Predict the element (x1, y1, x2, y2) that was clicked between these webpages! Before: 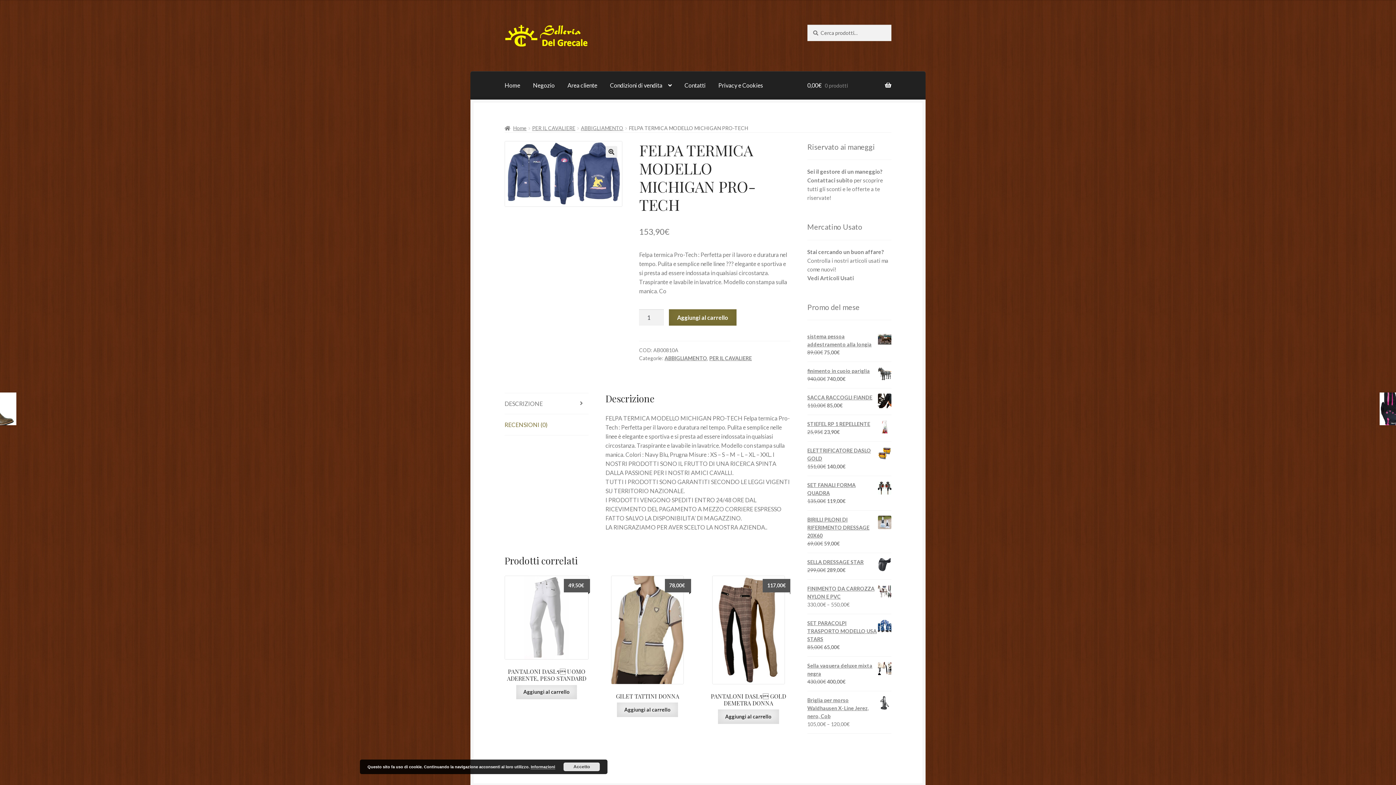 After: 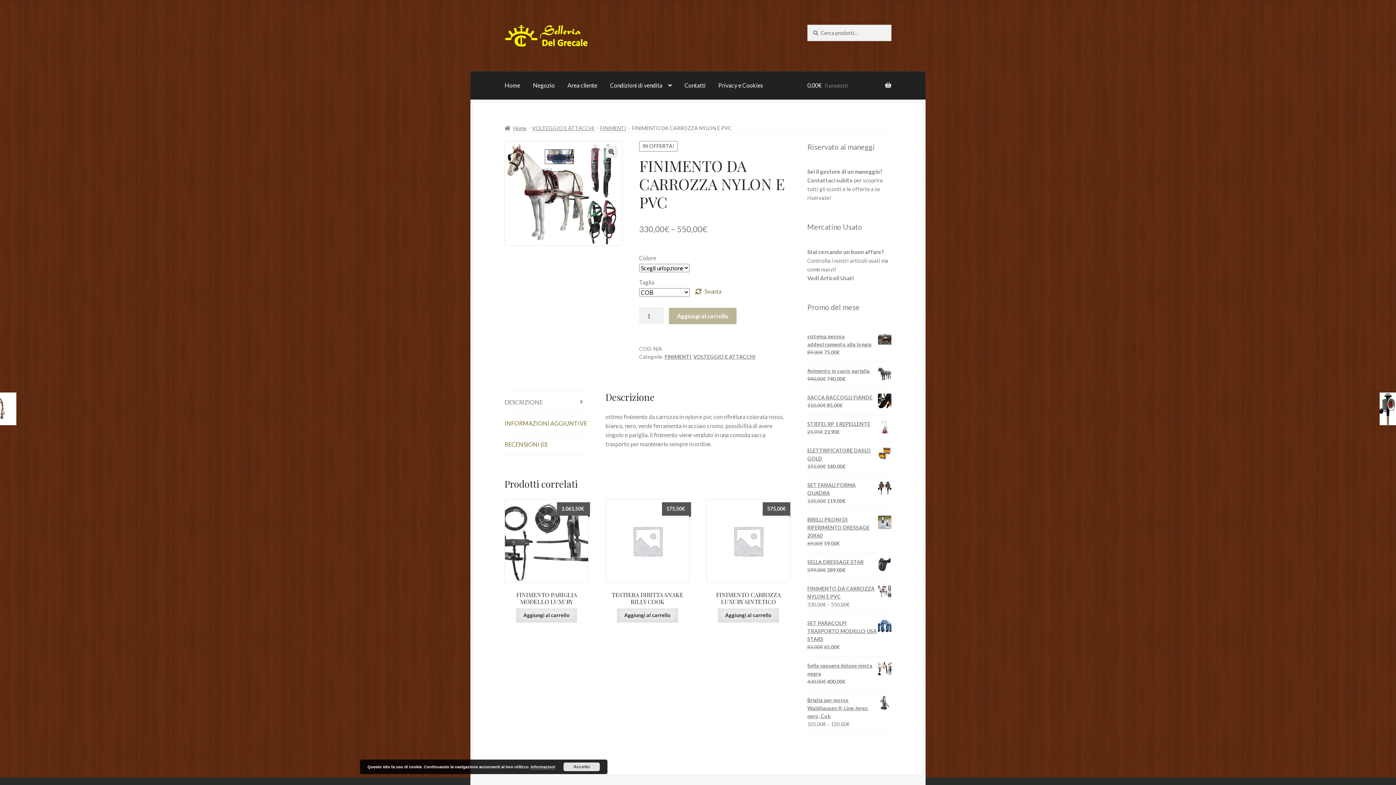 Action: bbox: (807, 585, 891, 601) label: FINIMENTO DA CARROZZA NYLON E PVC